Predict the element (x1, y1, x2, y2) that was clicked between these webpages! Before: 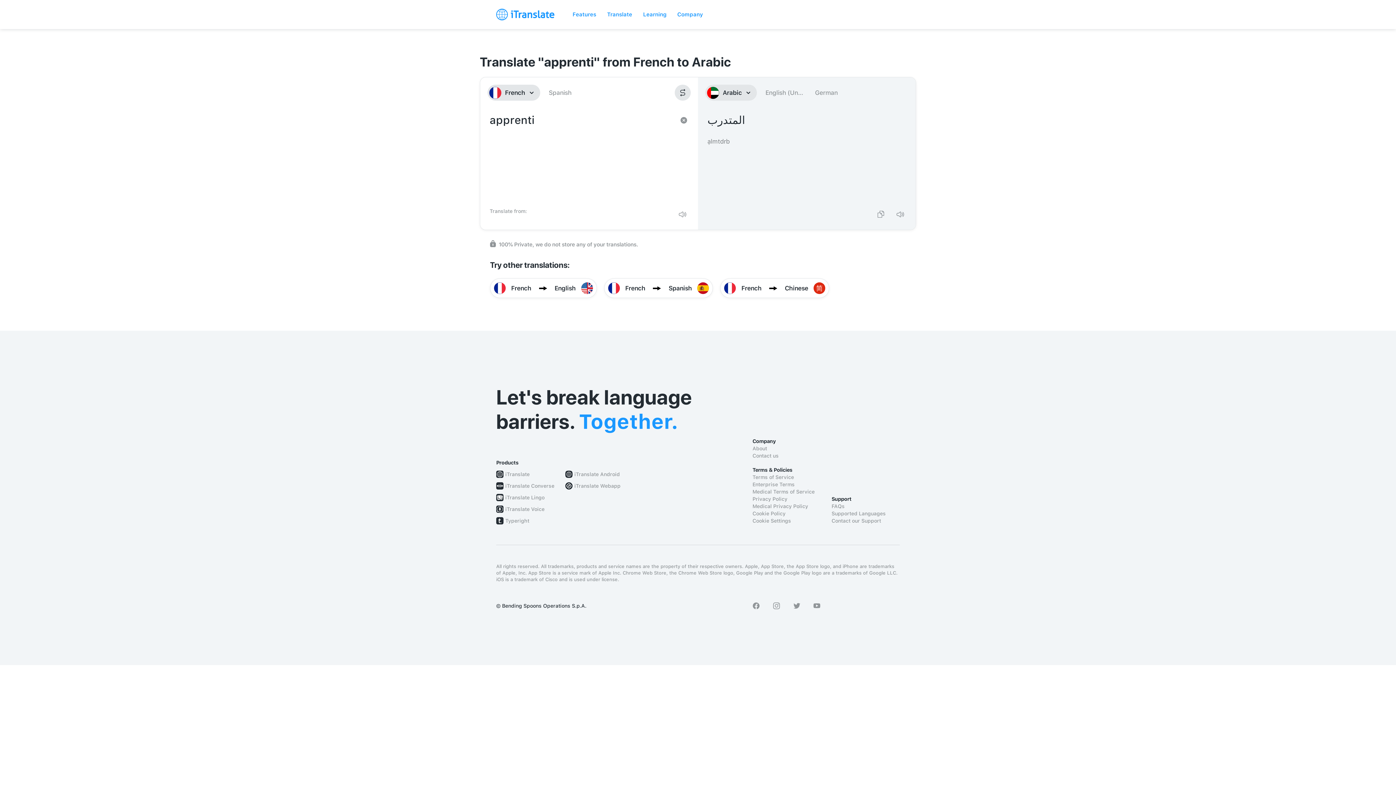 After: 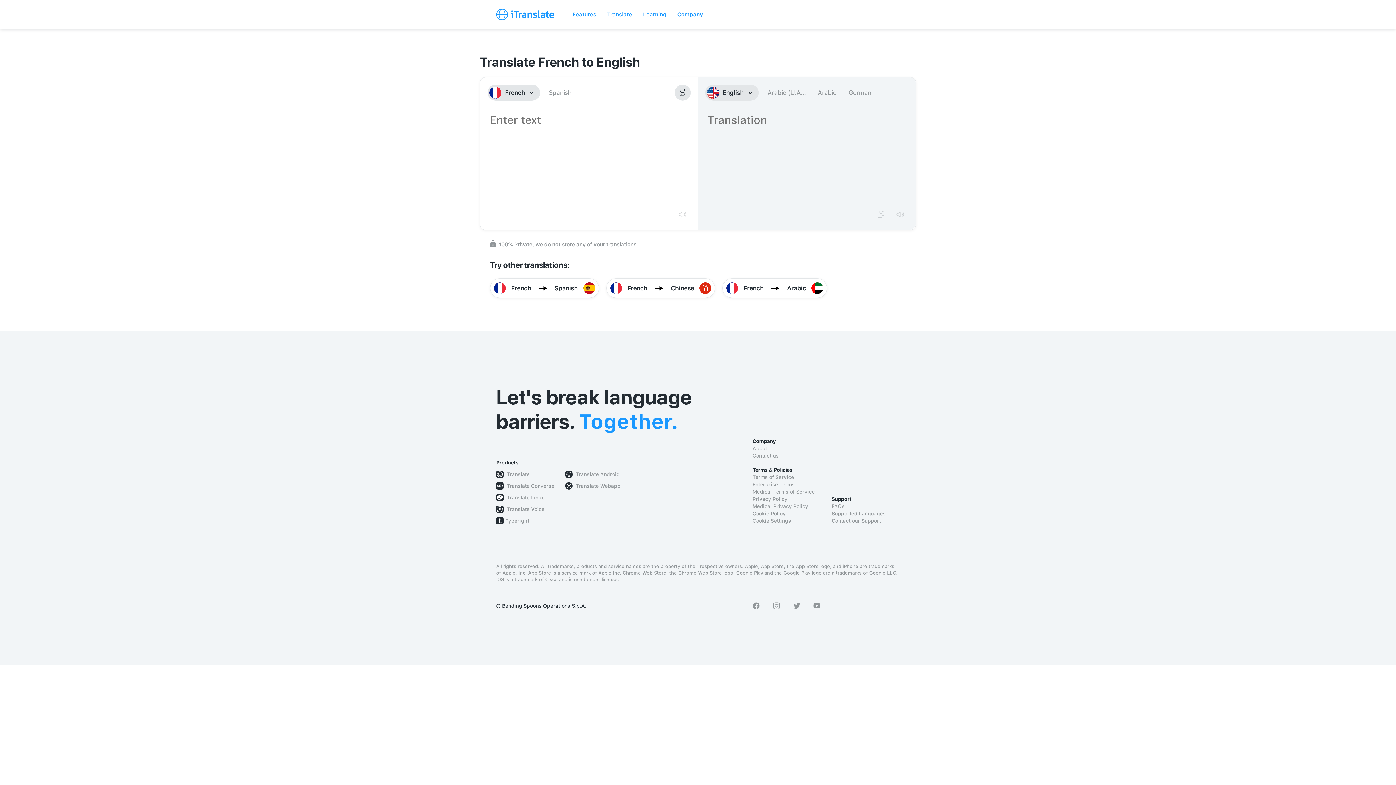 Action: bbox: (490, 278, 596, 298) label: French

English